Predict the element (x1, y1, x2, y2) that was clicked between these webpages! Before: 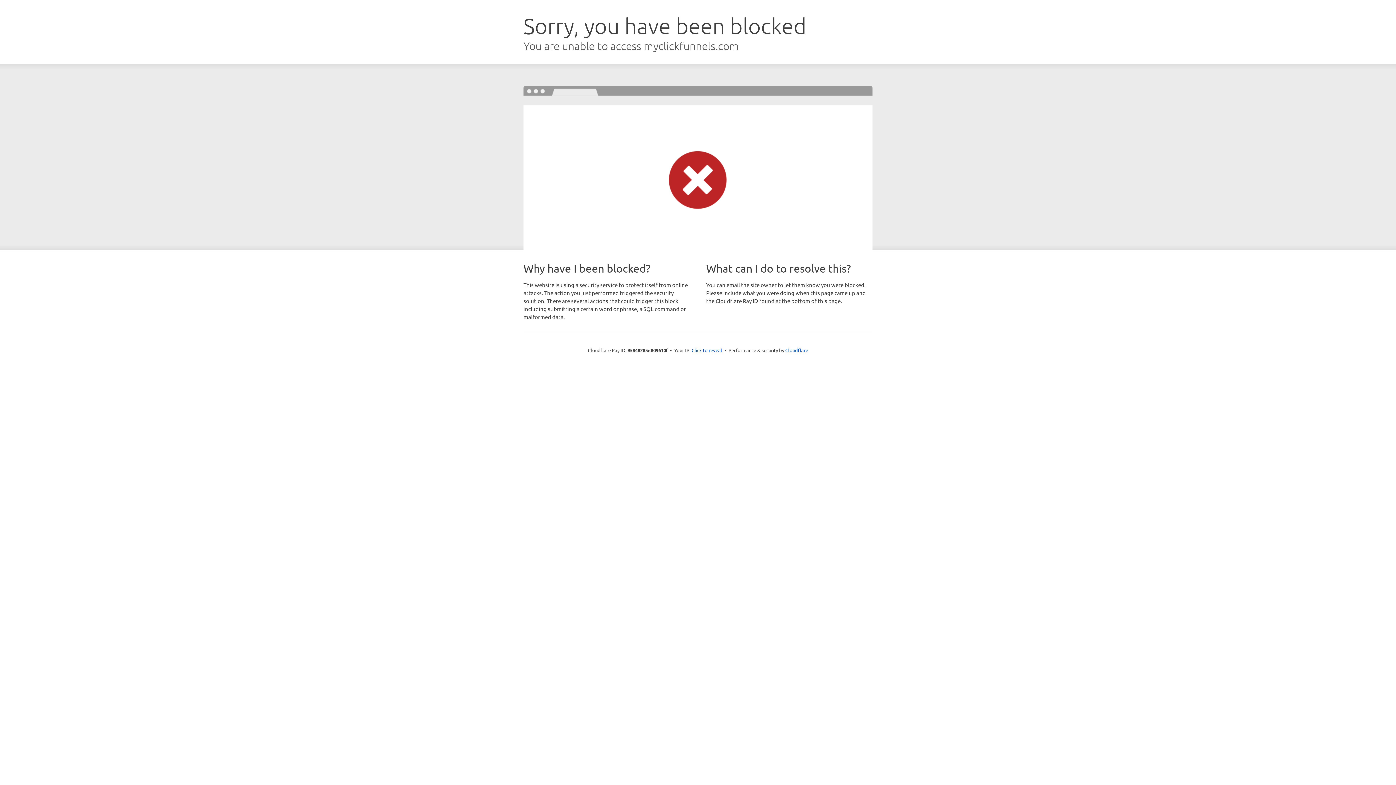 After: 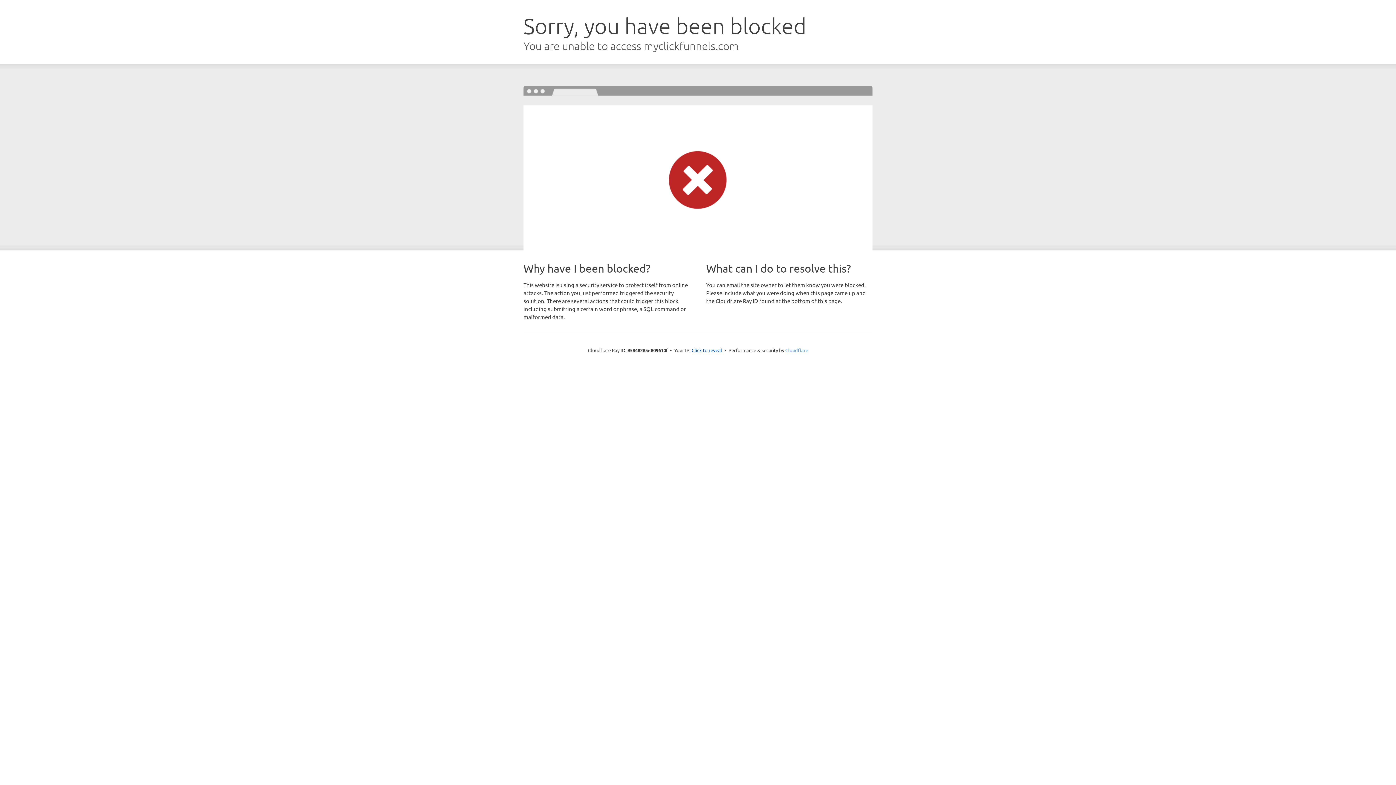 Action: label: Cloudflare bbox: (785, 347, 808, 353)